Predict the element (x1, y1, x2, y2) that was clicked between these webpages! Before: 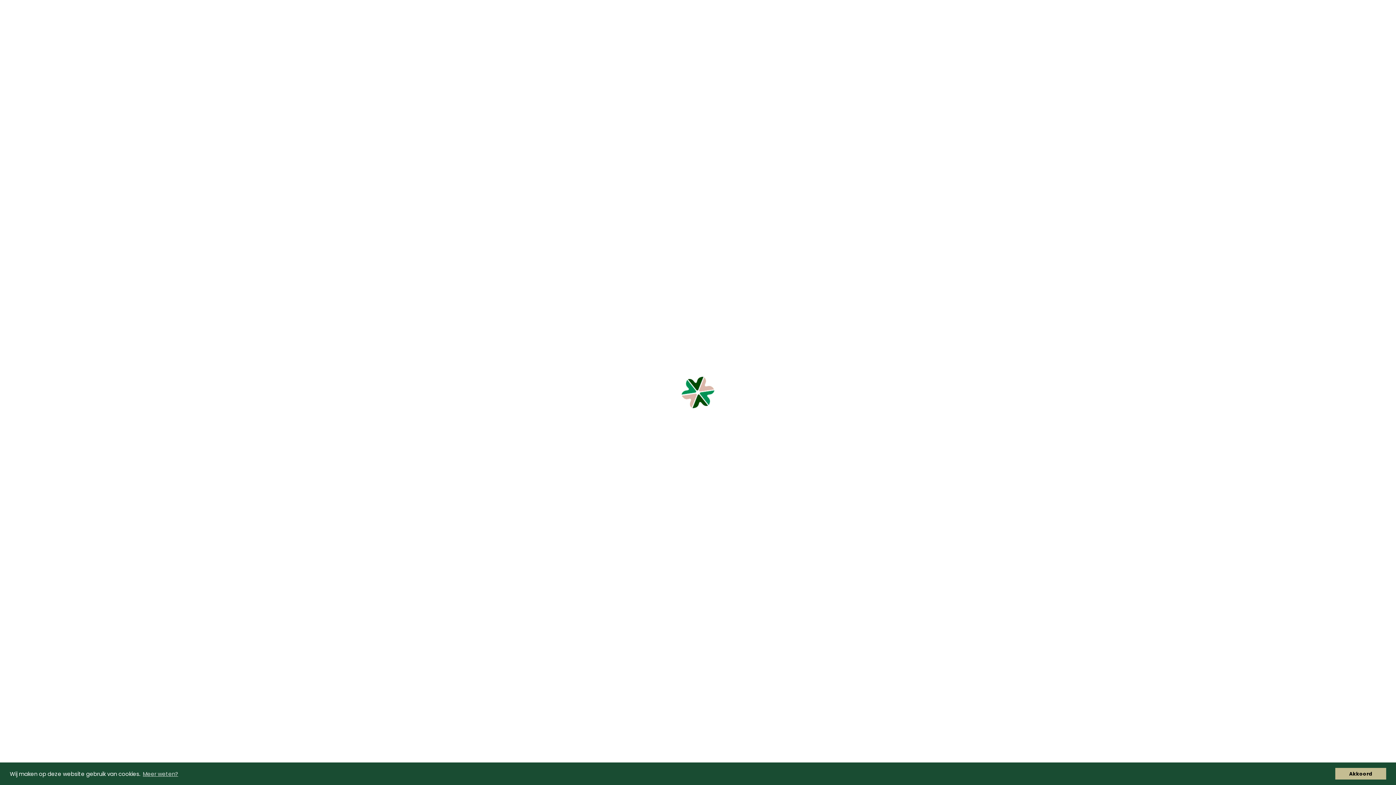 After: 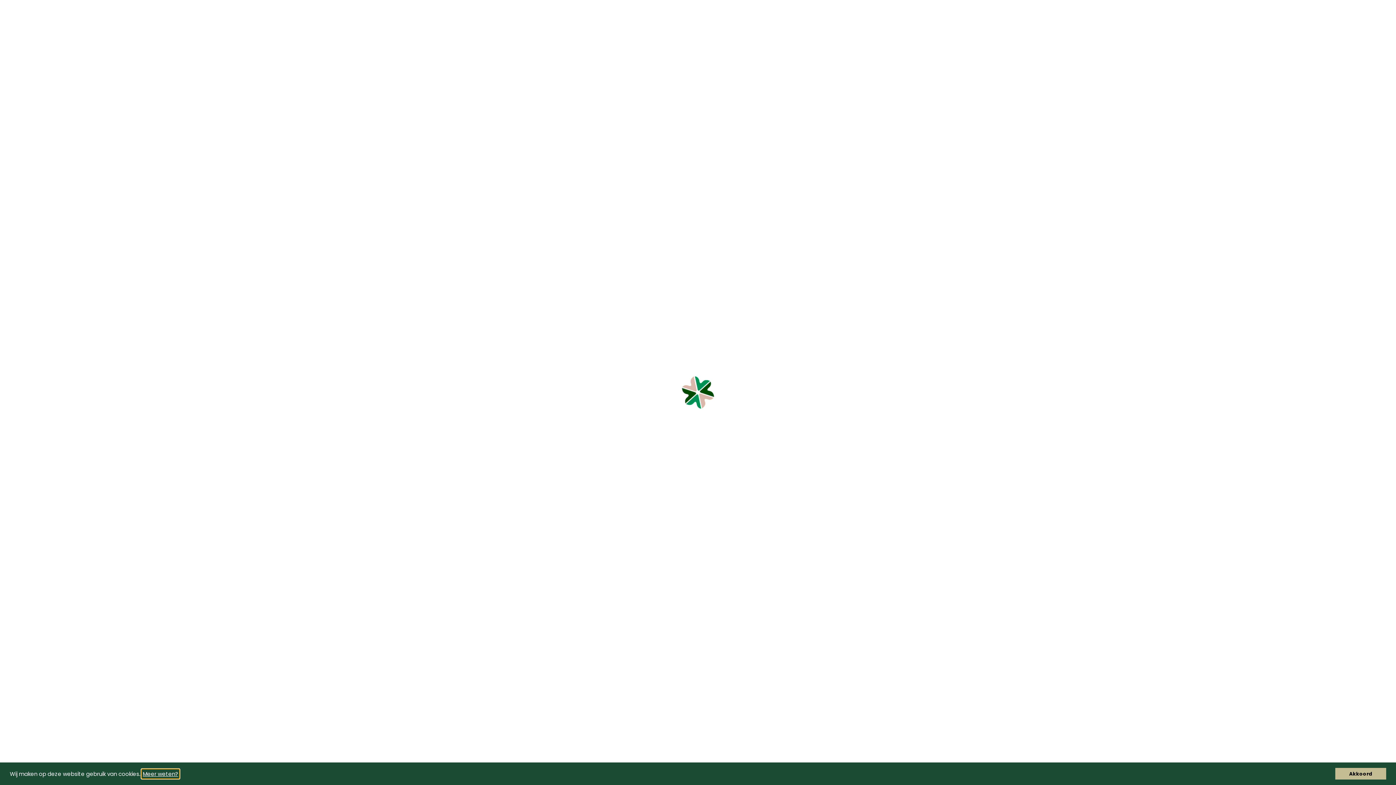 Action: label: learn more about cookies bbox: (141, 769, 179, 778)